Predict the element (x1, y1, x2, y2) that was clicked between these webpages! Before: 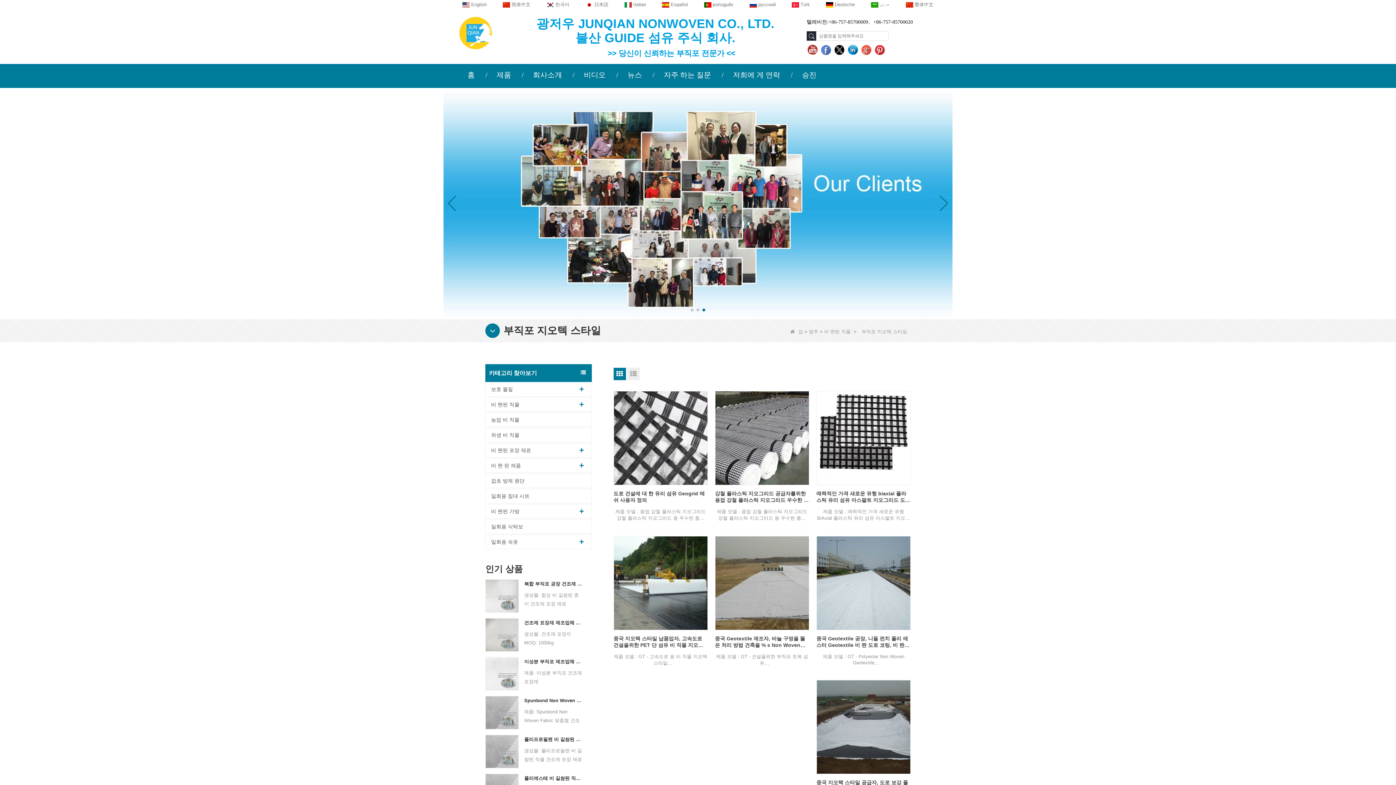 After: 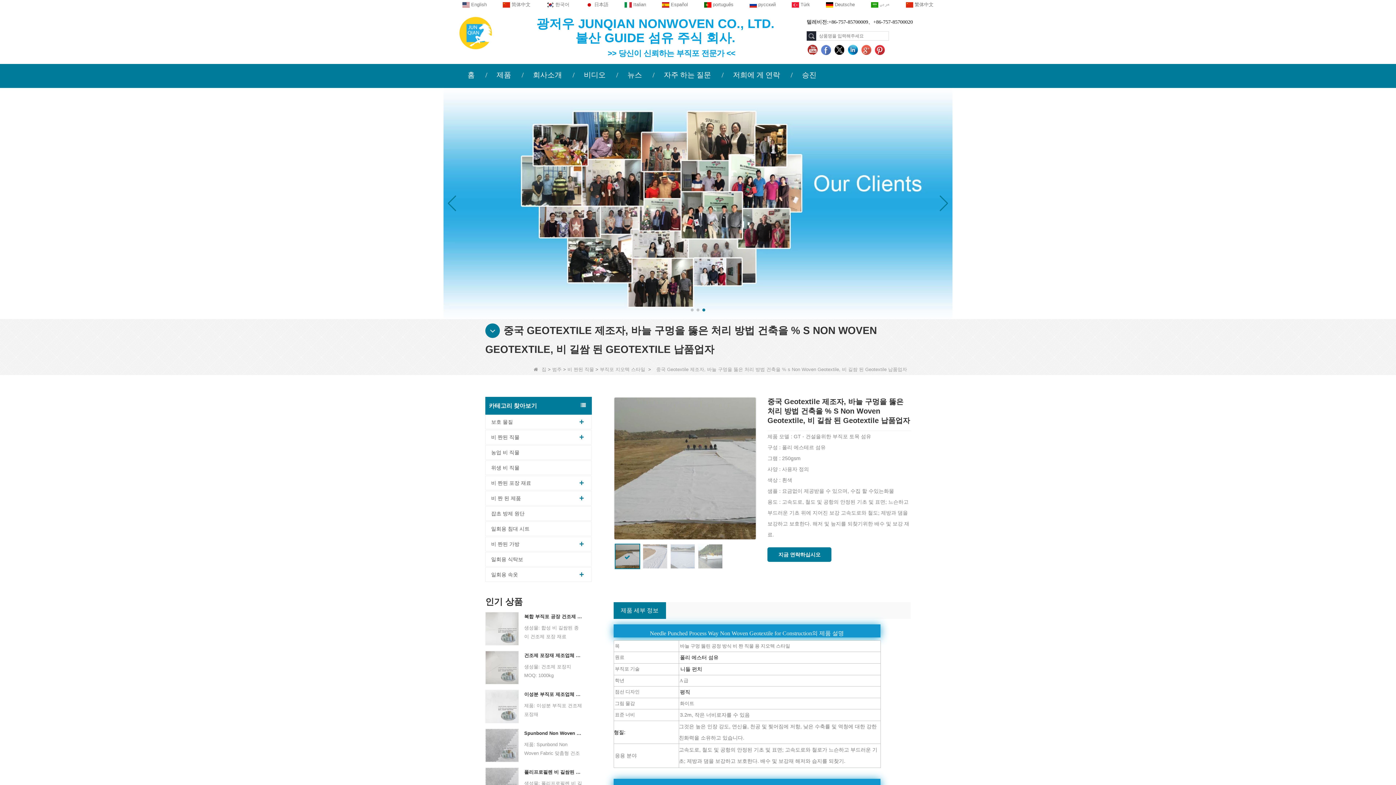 Action: bbox: (715, 536, 809, 630)